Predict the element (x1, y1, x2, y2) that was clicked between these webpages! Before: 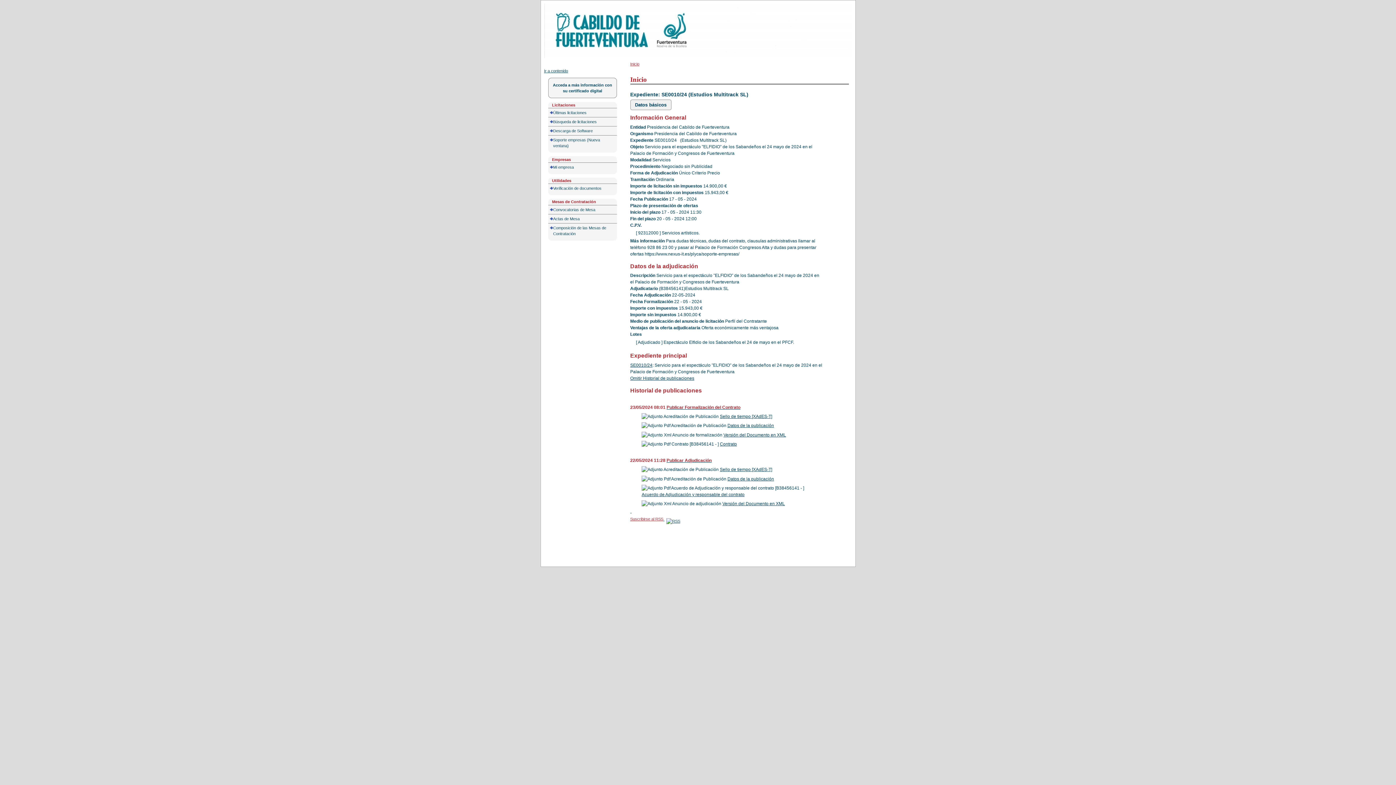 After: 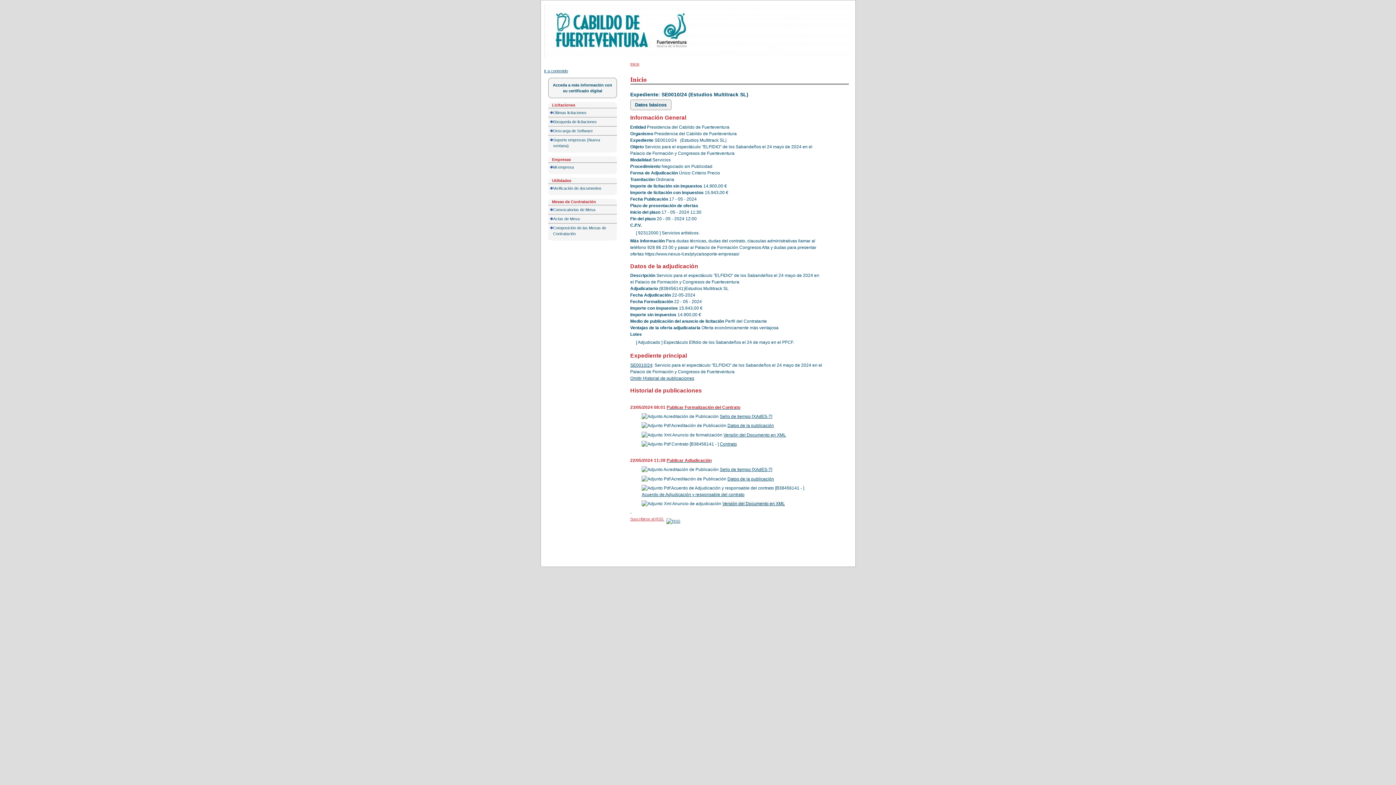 Action: label: Versión del Documento en XML bbox: (722, 501, 785, 506)